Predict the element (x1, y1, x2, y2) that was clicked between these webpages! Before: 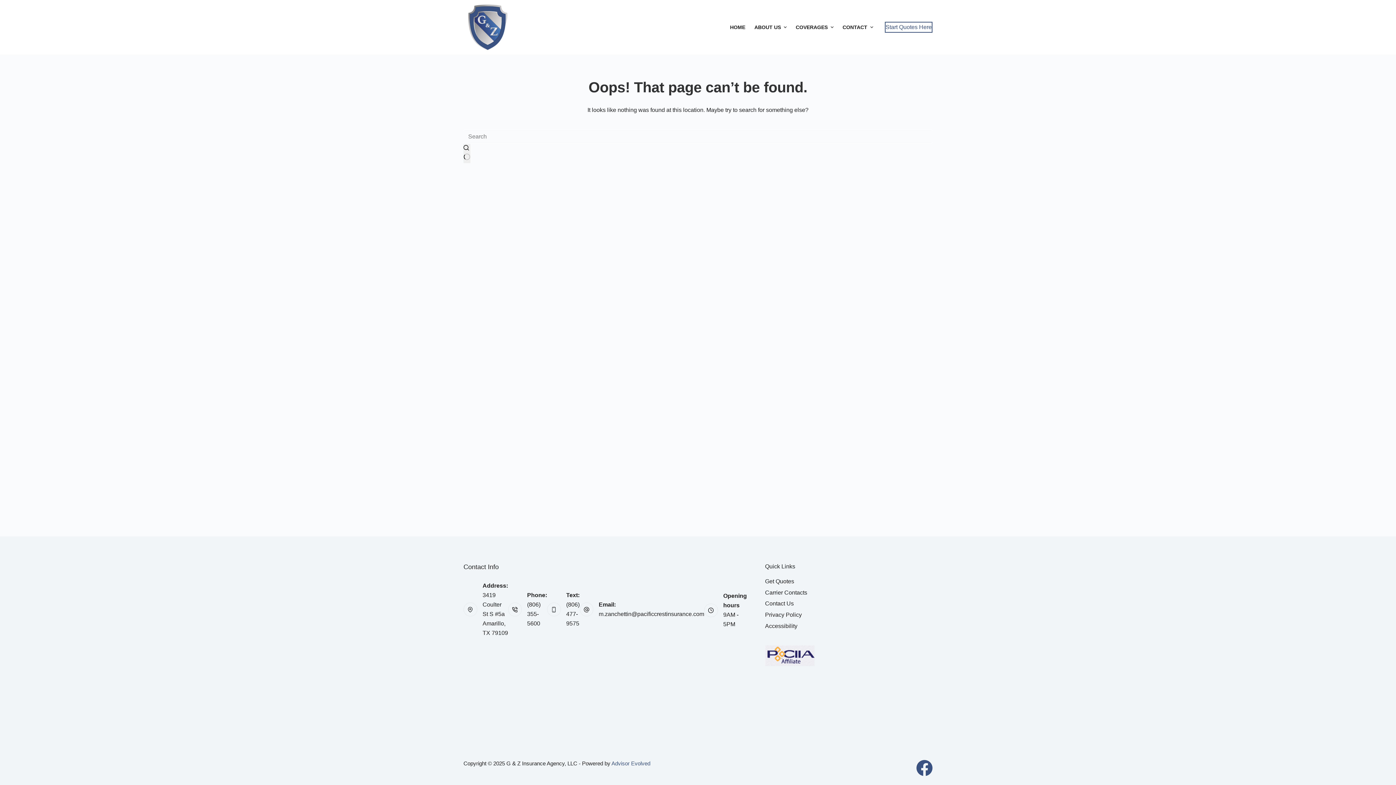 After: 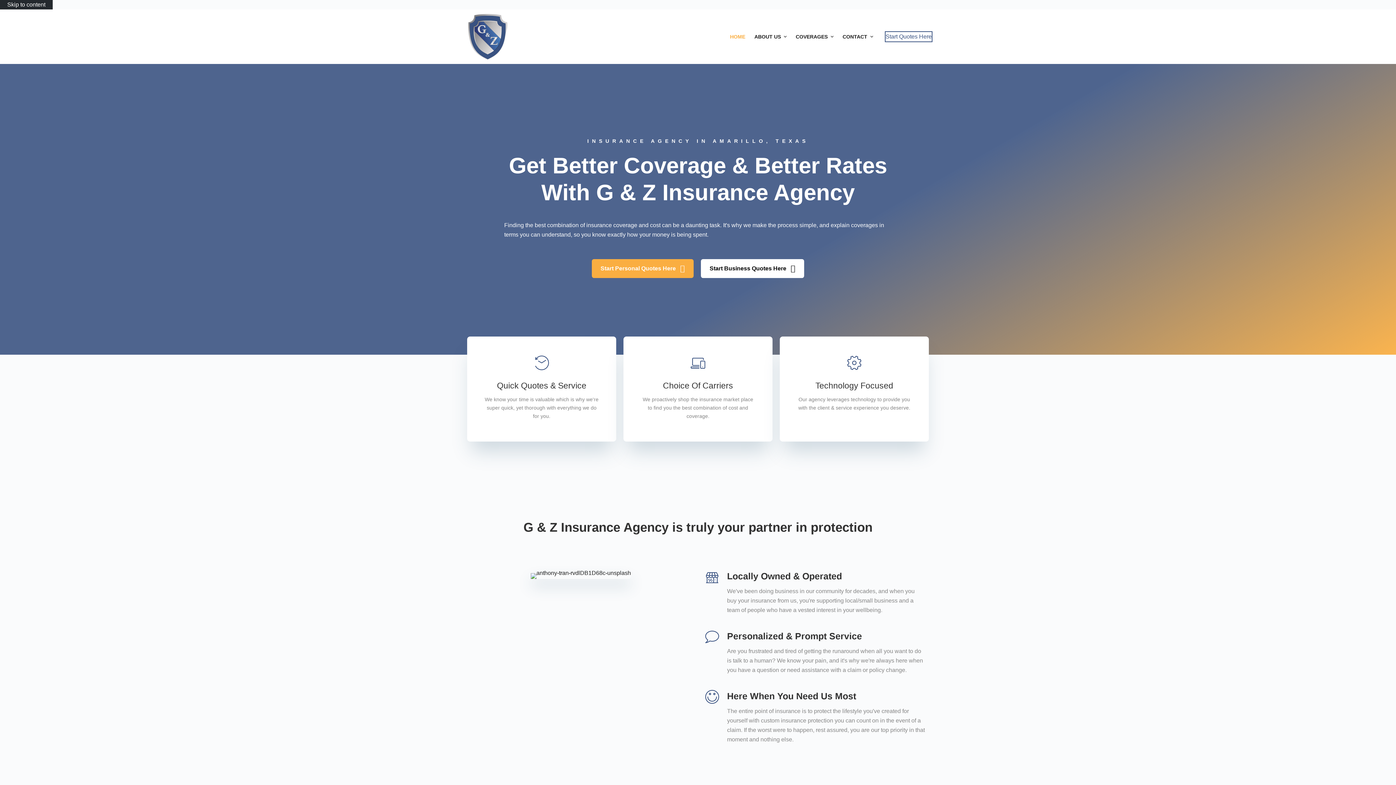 Action: label: HOME bbox: (725, 0, 750, 54)